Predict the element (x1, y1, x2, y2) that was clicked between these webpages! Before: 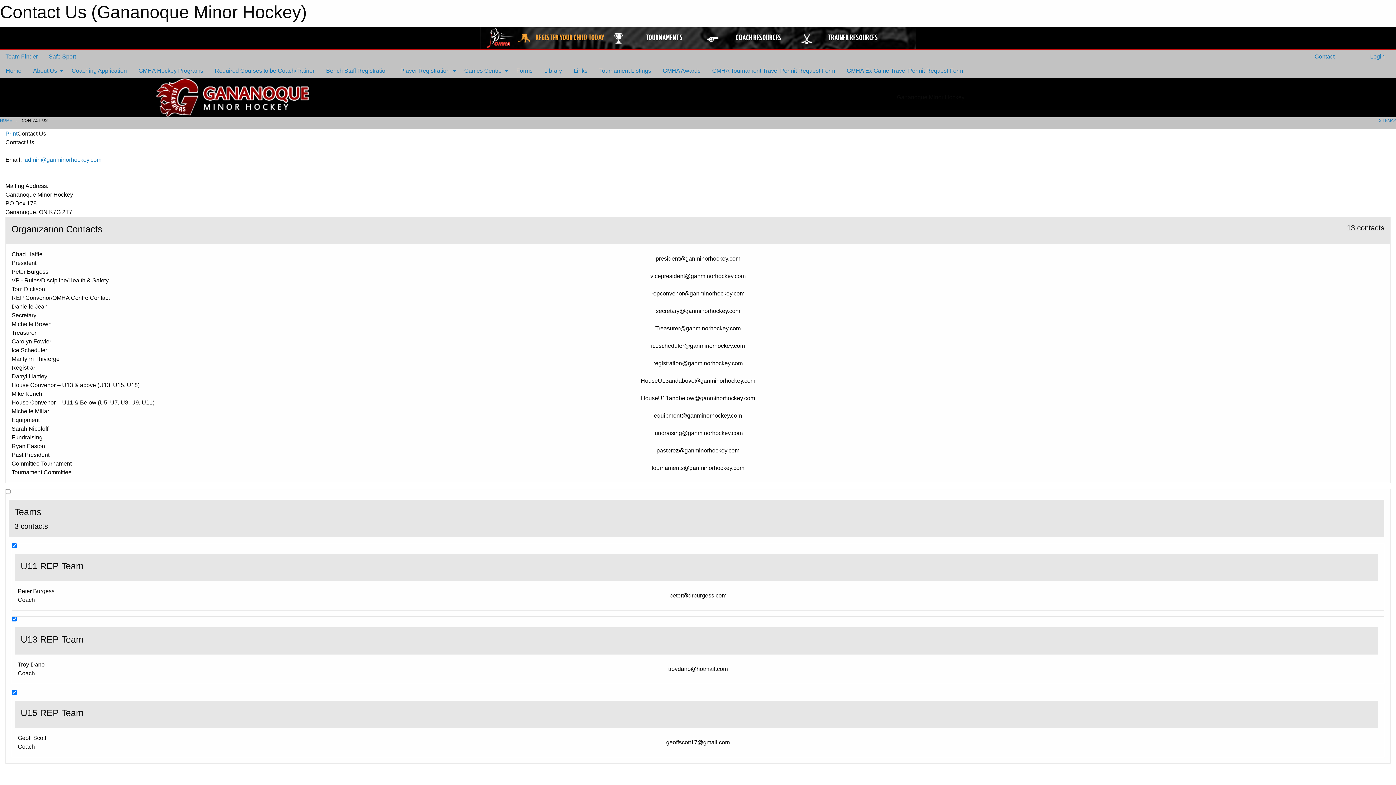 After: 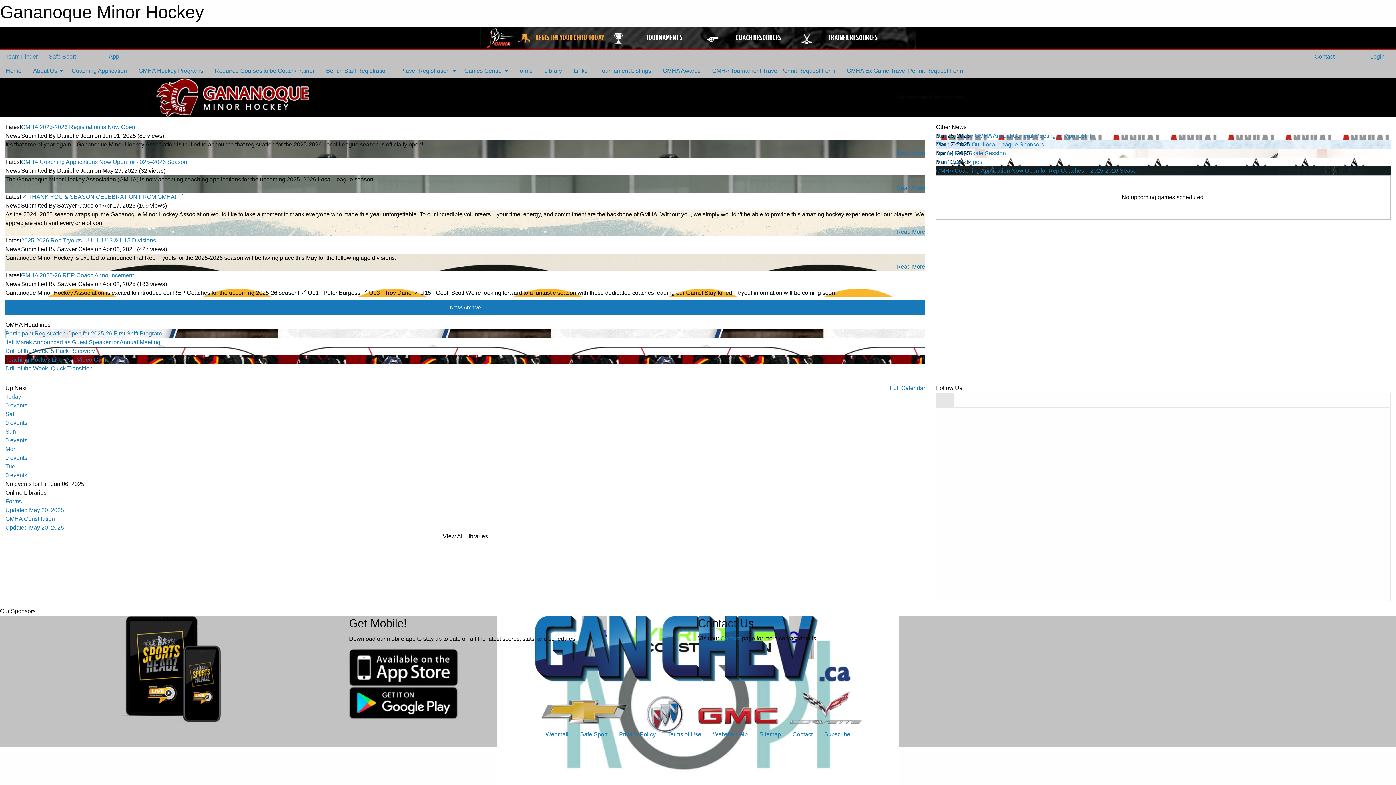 Action: bbox: (155, 93, 309, 100)